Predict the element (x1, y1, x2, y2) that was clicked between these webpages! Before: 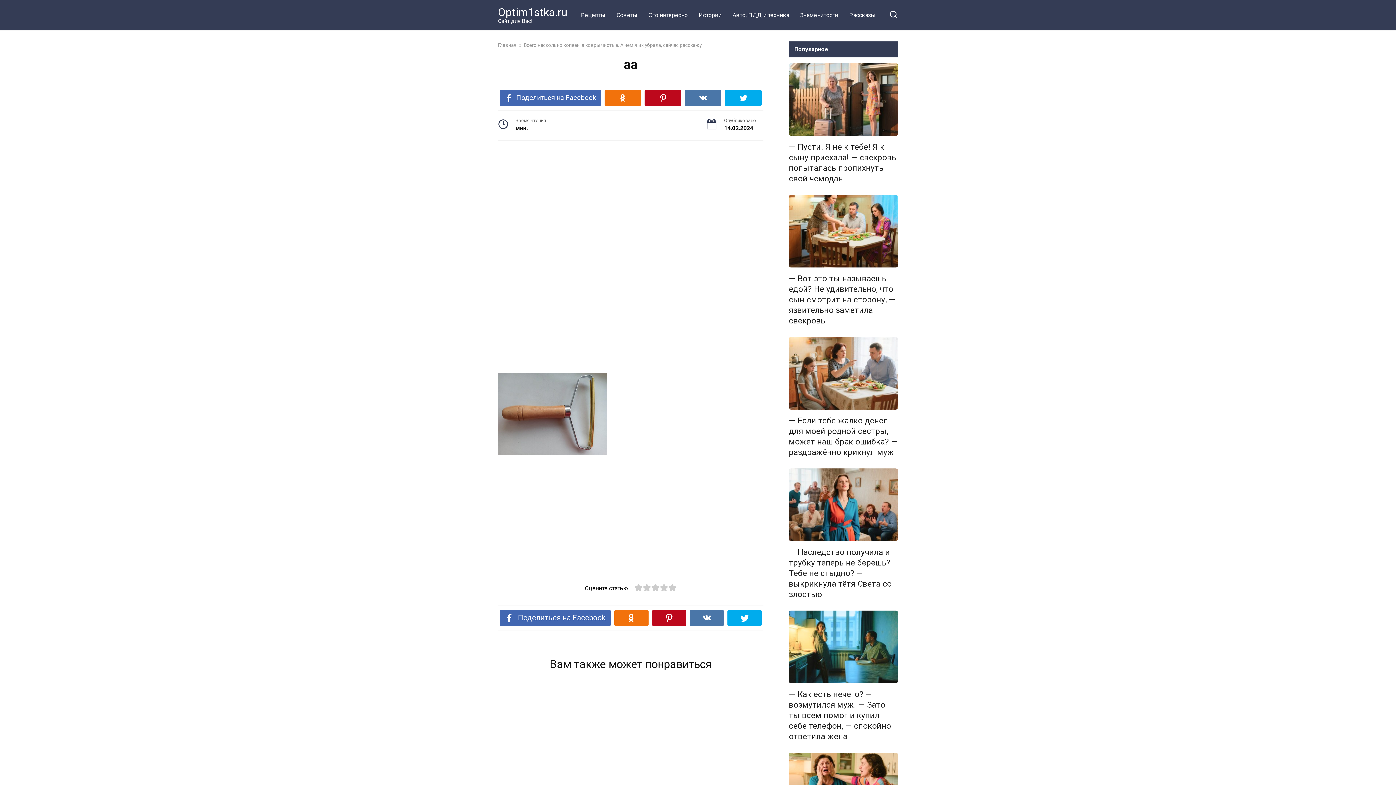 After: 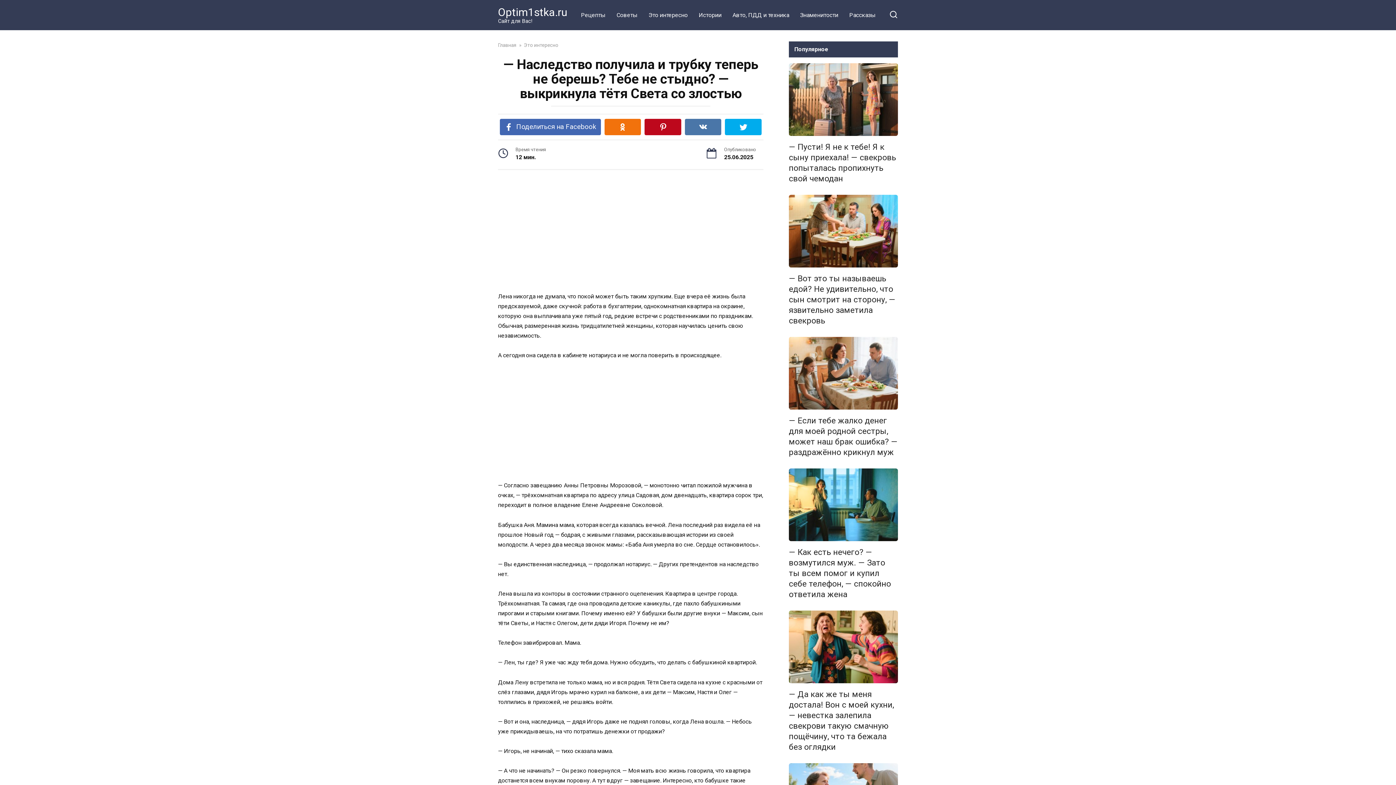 Action: label: — Наследство получила и трубку теперь не берешь? Тебе не стыдно? — выкрикнула тётя Света со злостью bbox: (789, 546, 892, 600)